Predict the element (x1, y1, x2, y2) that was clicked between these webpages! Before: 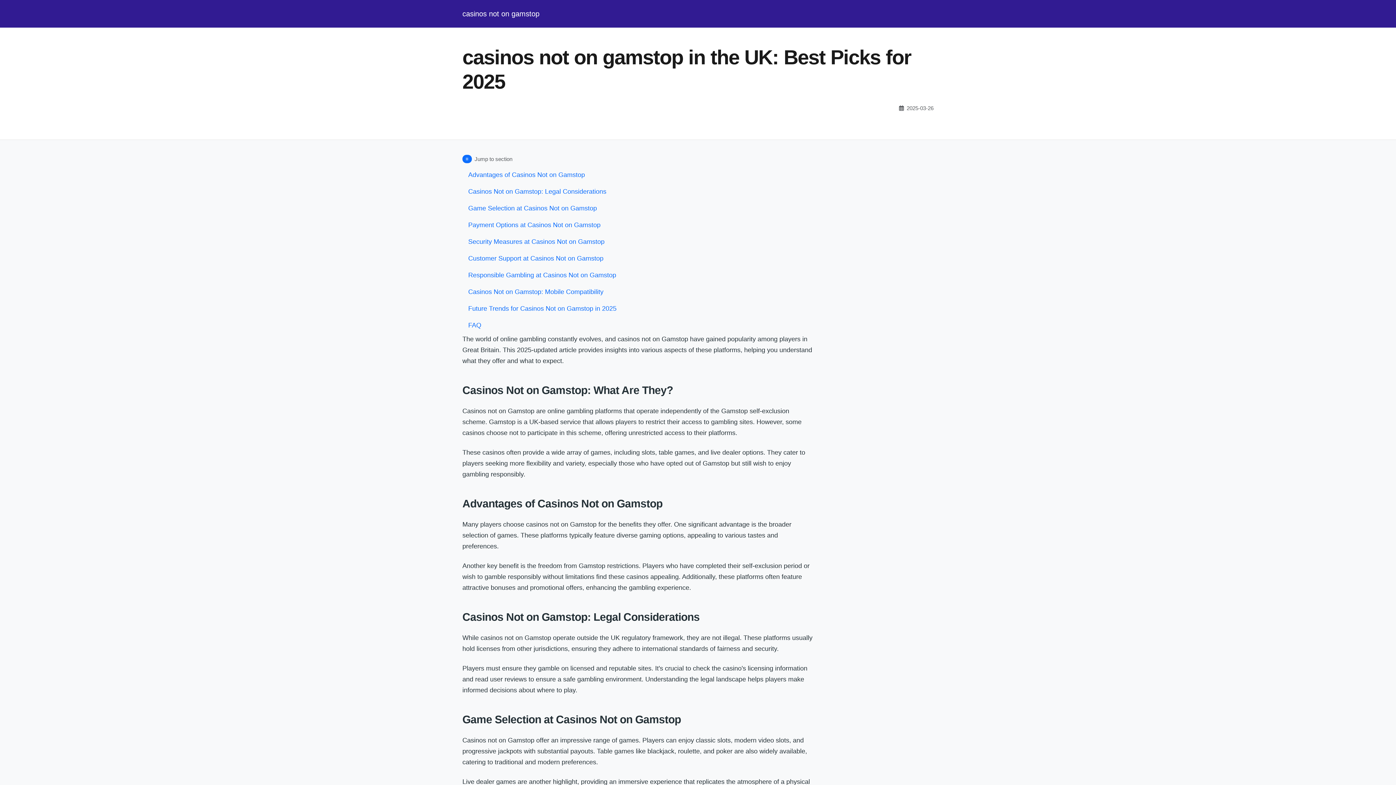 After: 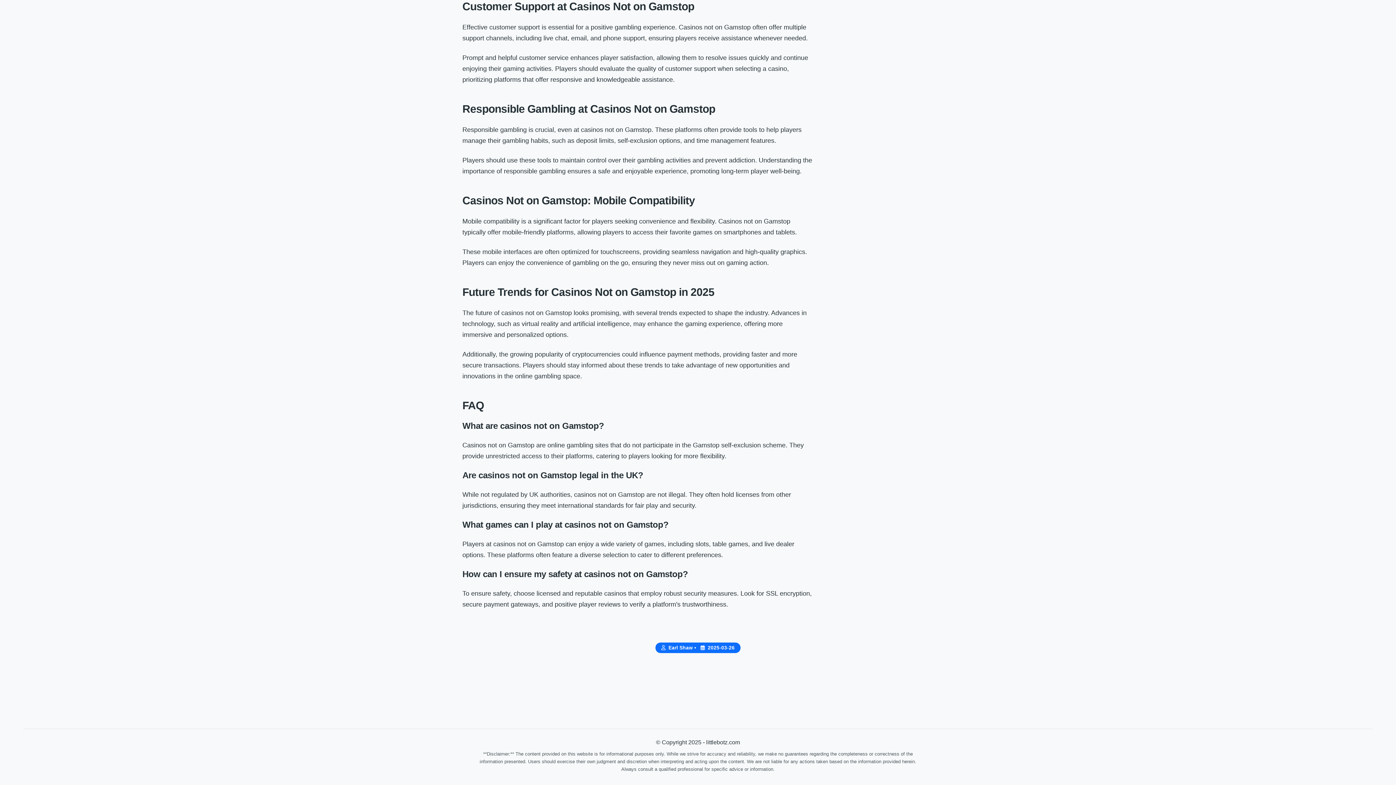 Action: bbox: (462, 250, 813, 266) label: Customer Support at Casinos Not on Gamstop